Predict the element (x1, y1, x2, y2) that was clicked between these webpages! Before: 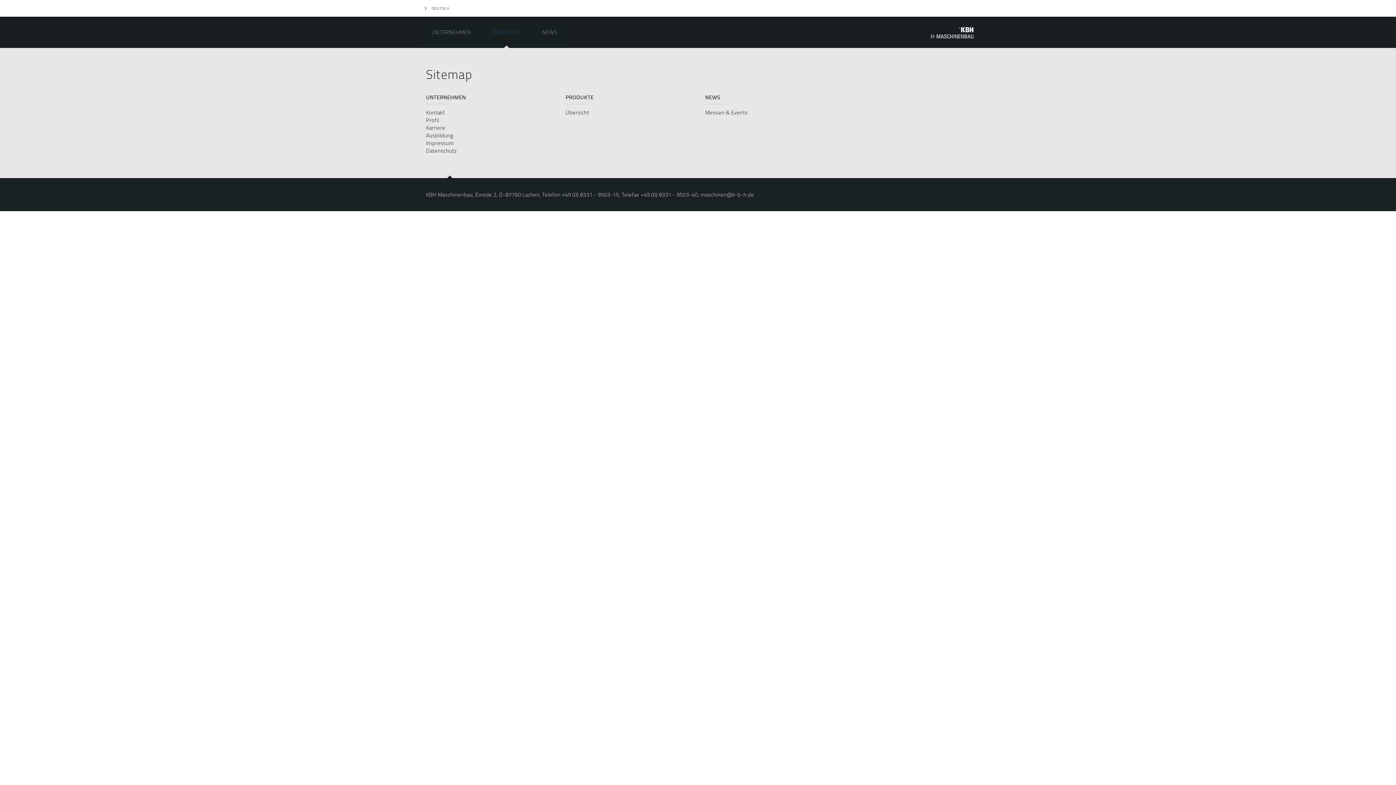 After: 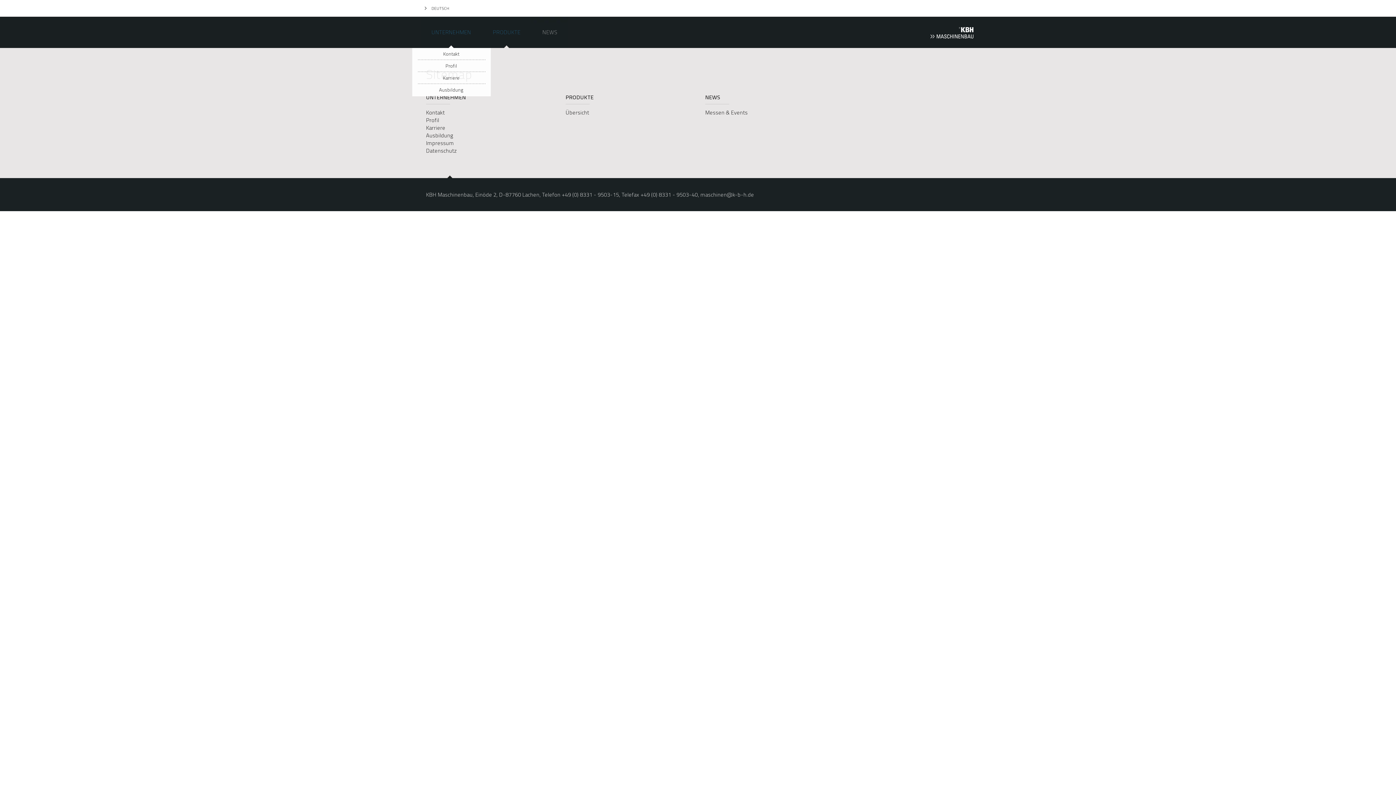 Action: bbox: (420, 16, 482, 48) label: UNTERNEHMEN